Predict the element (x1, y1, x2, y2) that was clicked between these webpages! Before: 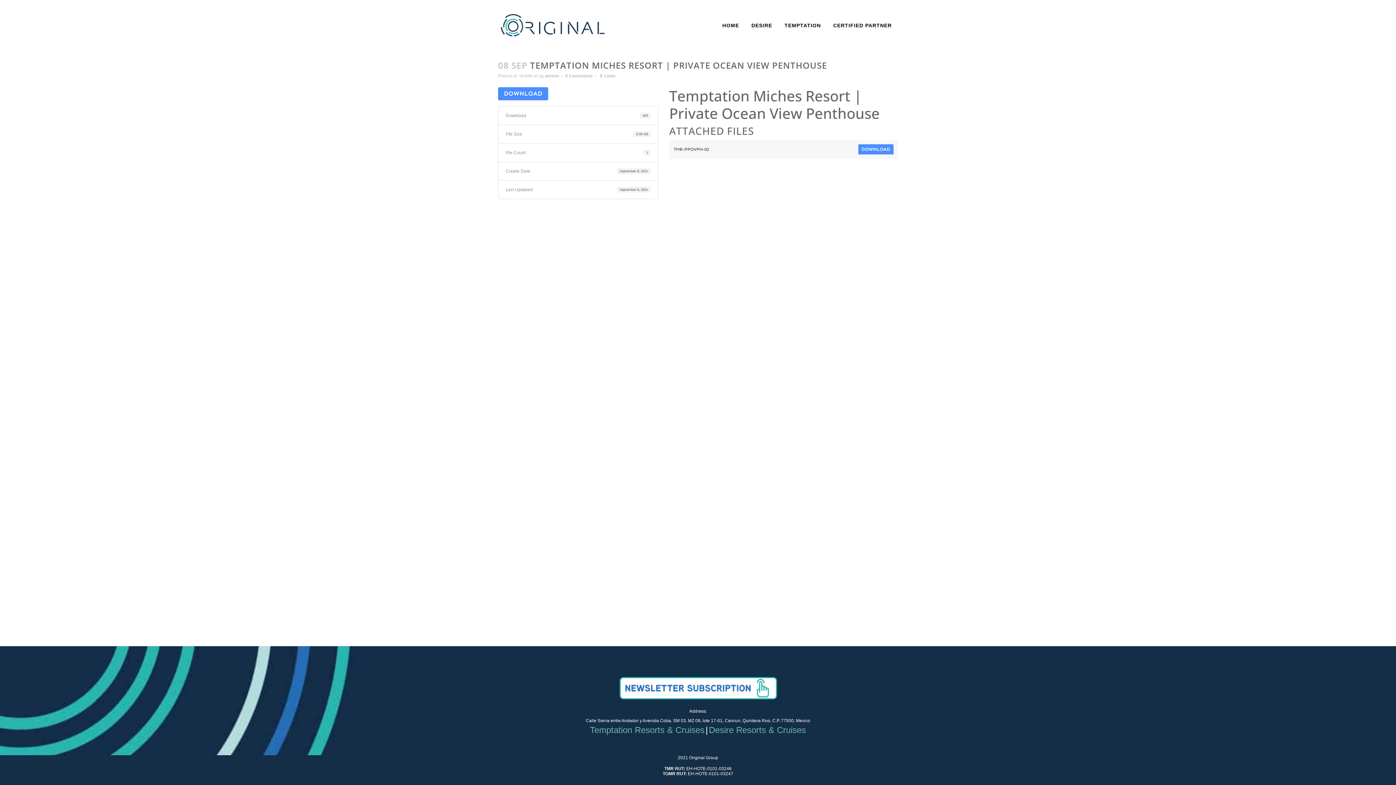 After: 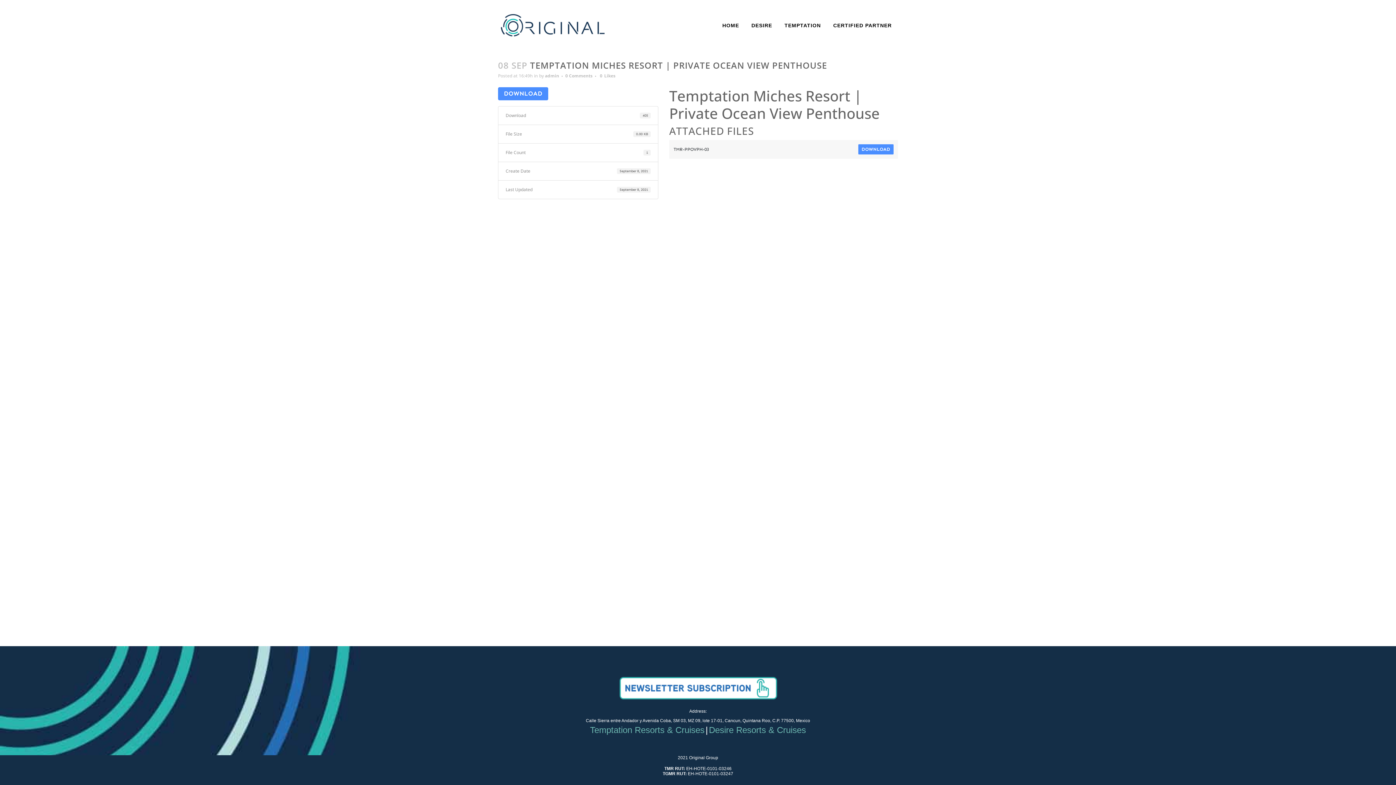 Action: bbox: (615, 699, 780, 704)